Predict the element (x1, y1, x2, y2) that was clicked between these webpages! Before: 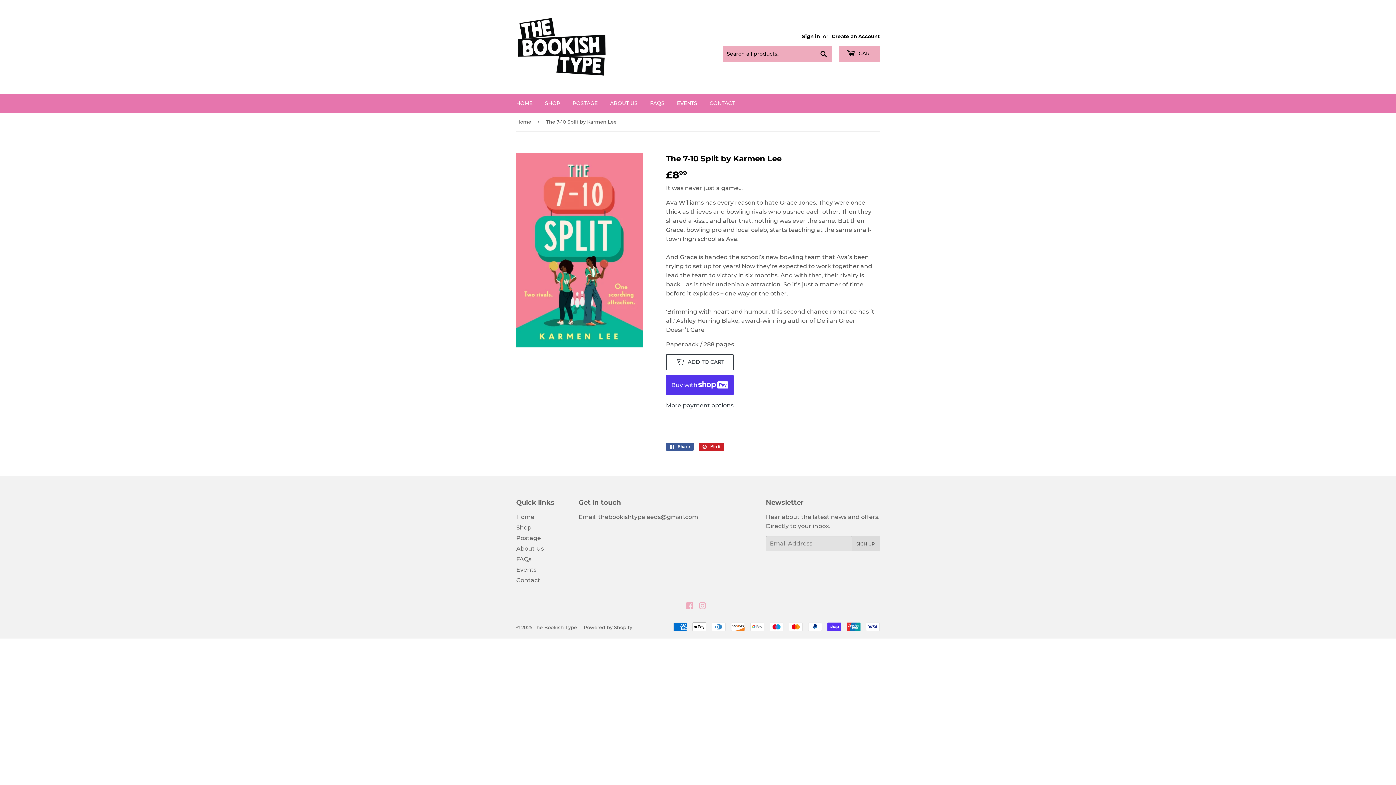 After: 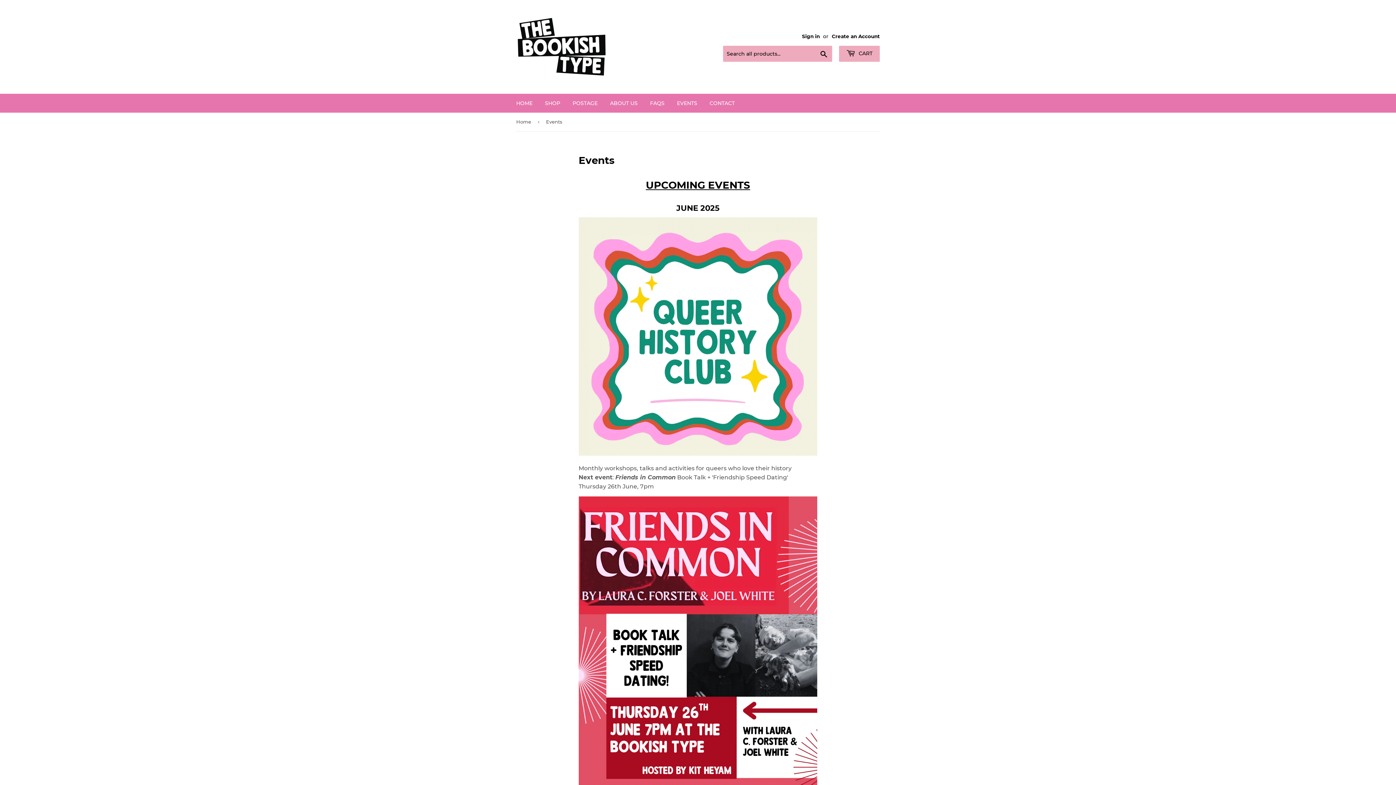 Action: label: Events bbox: (516, 566, 536, 573)